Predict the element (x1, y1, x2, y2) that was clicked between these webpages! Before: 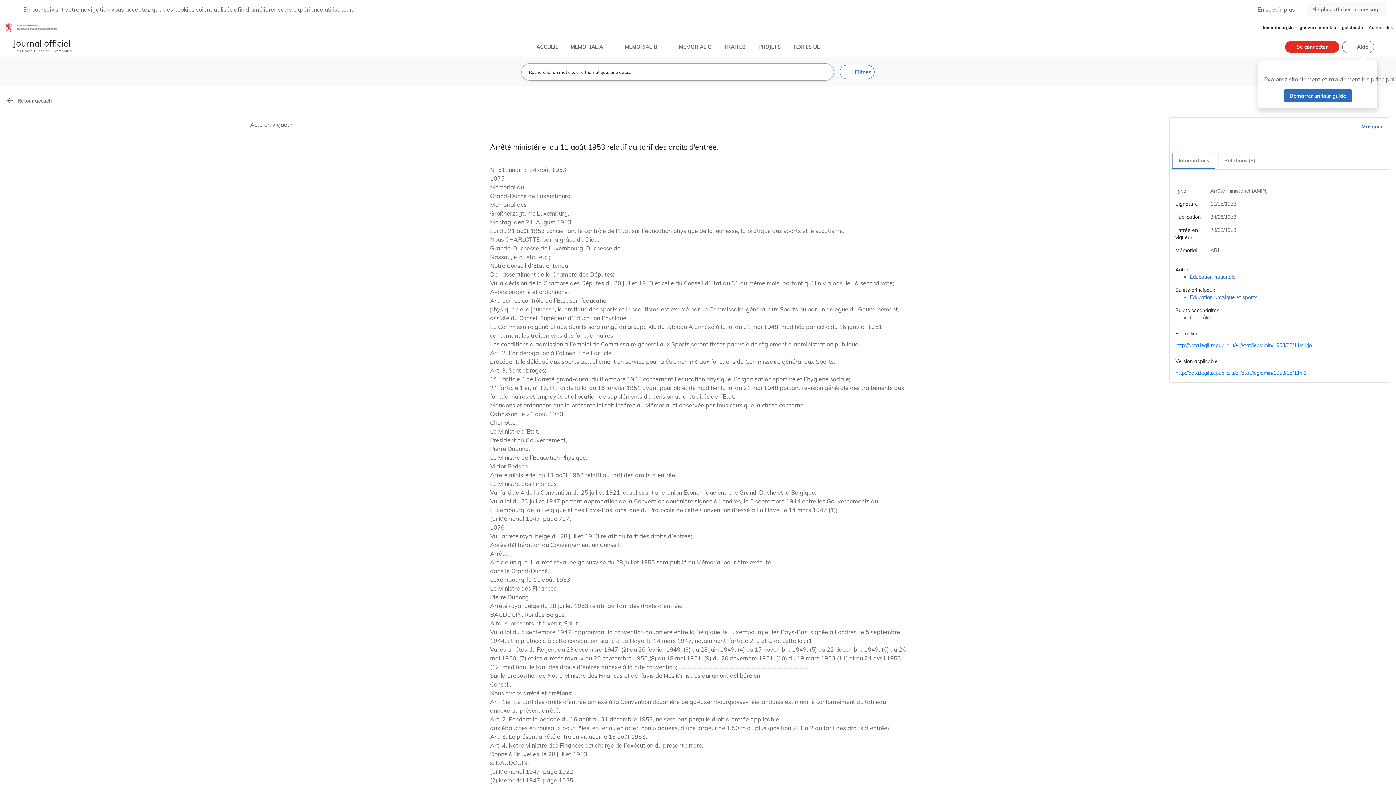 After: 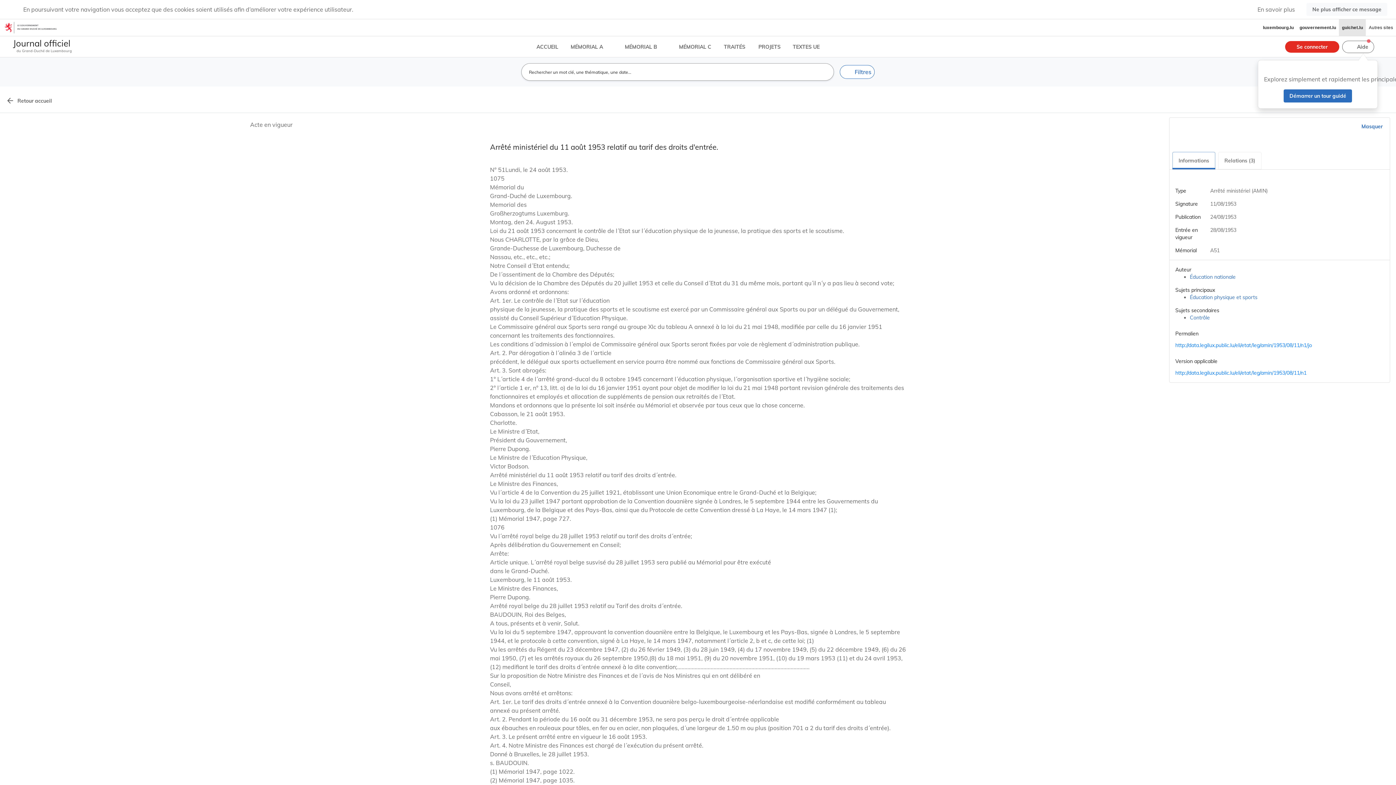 Action: bbox: (1339, 19, 1366, 36) label: guichet.lu